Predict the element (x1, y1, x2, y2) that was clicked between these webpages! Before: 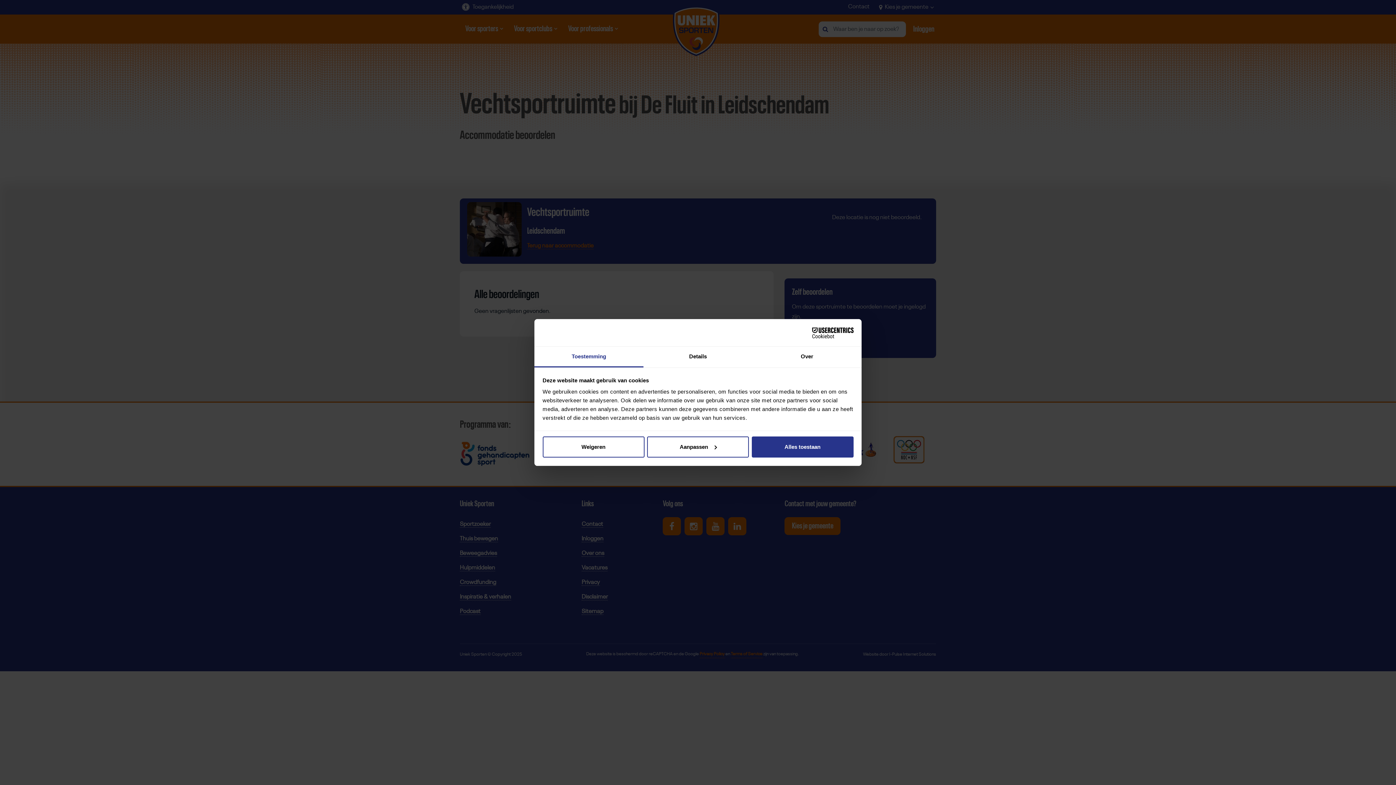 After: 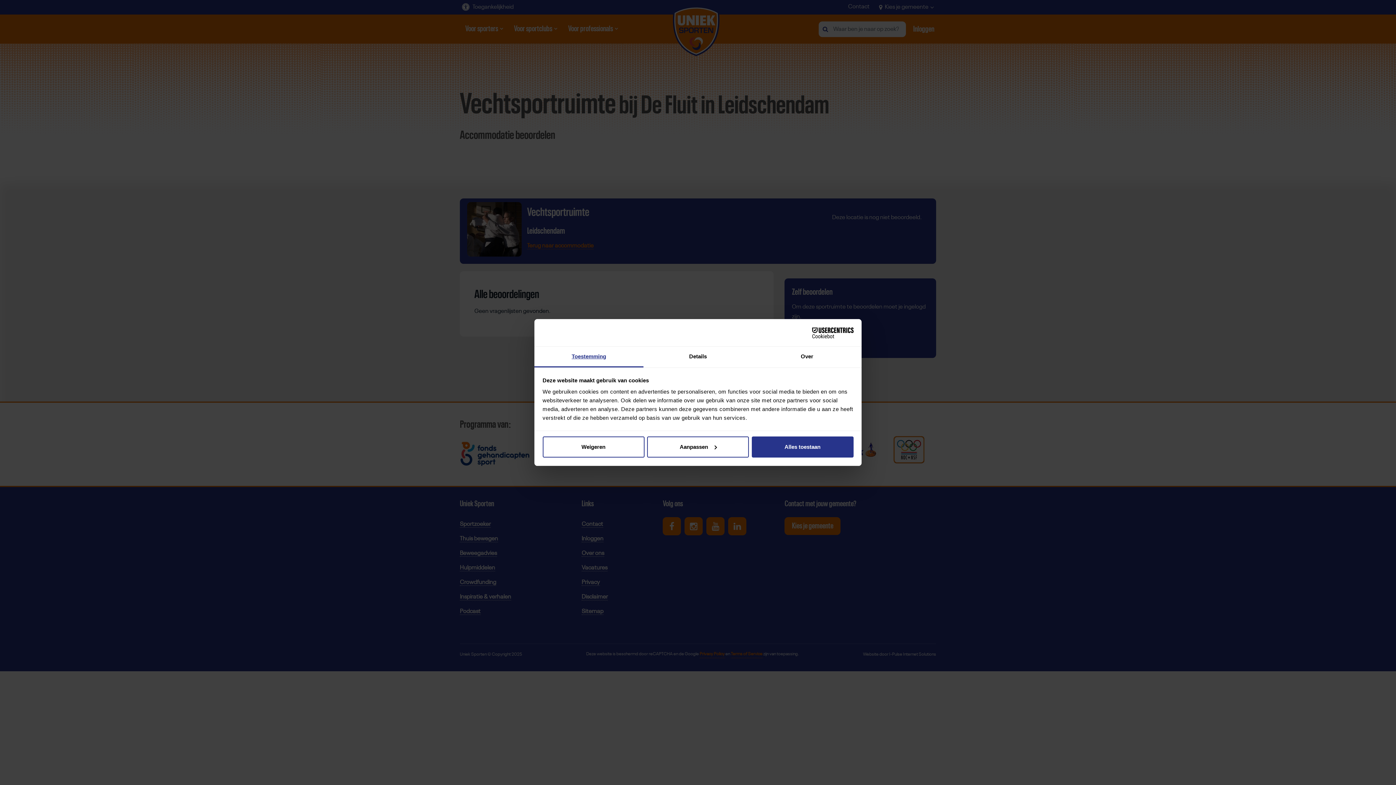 Action: label: Toestemming bbox: (534, 346, 643, 367)